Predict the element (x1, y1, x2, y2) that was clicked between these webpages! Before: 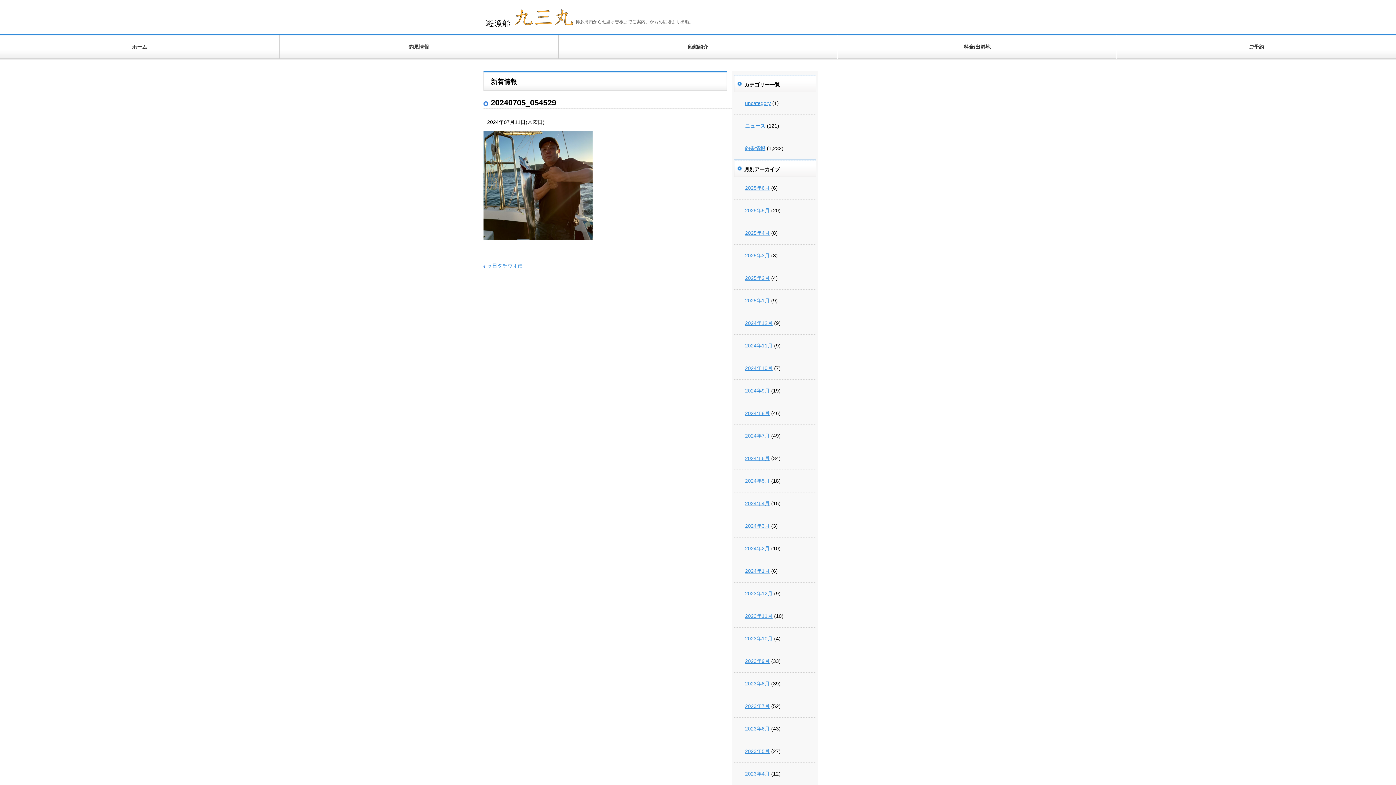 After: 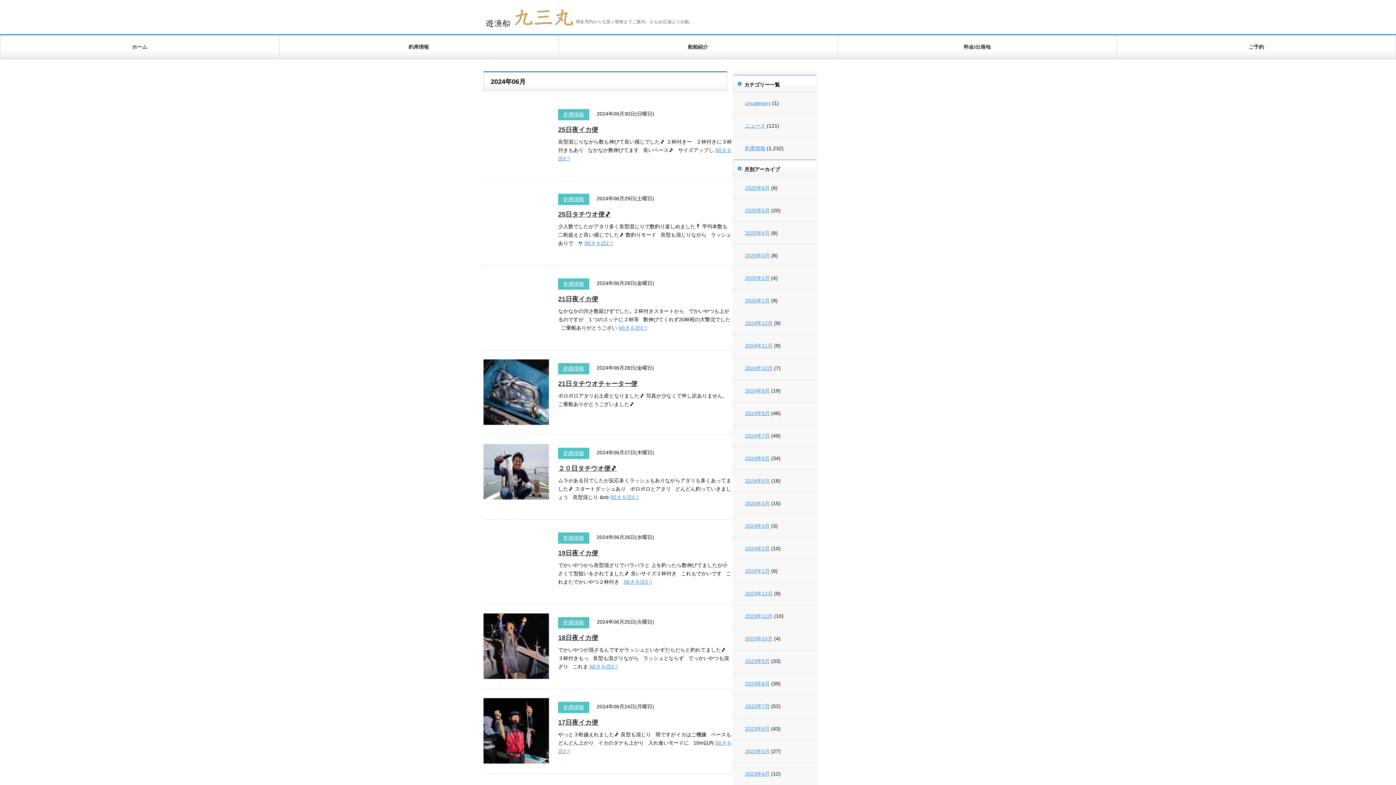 Action: label: 2024年6月 bbox: (745, 455, 769, 461)